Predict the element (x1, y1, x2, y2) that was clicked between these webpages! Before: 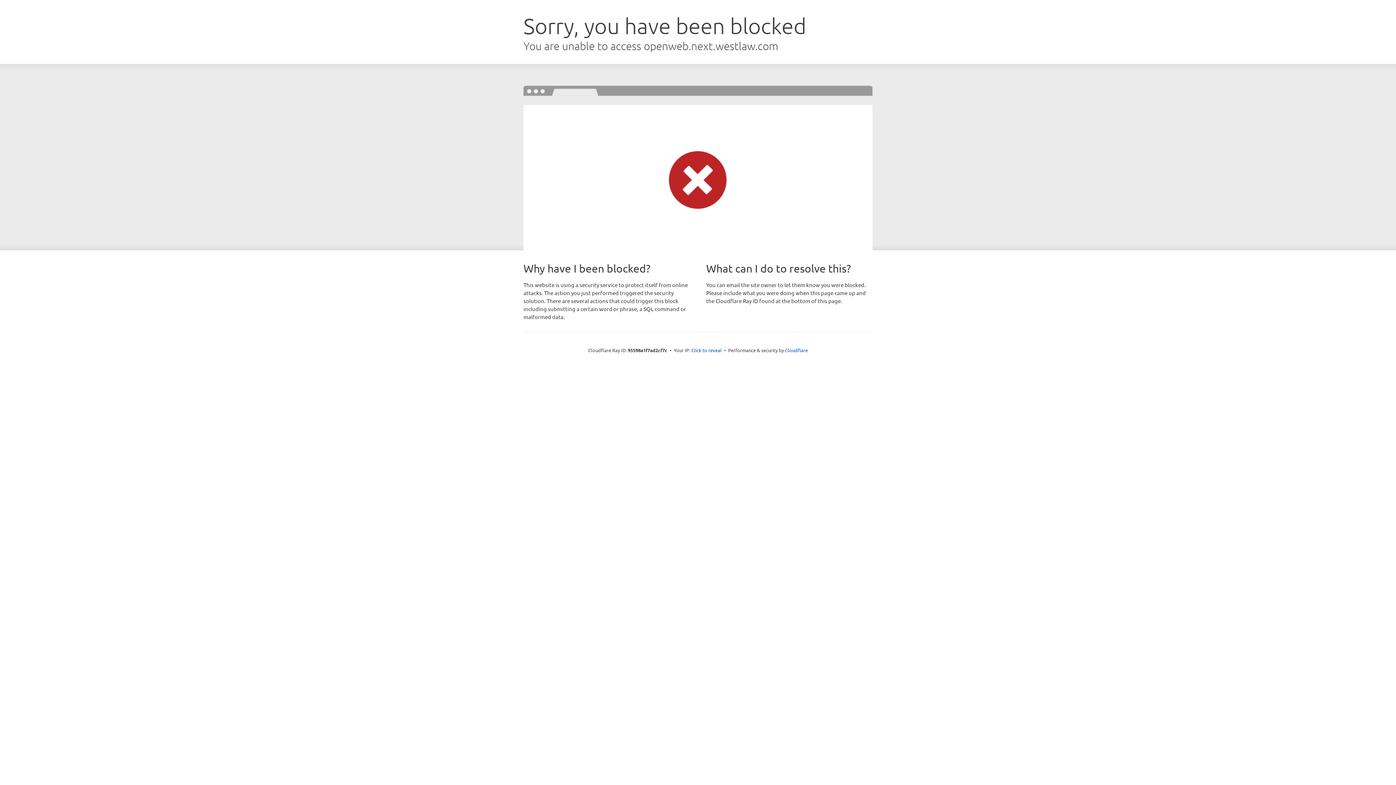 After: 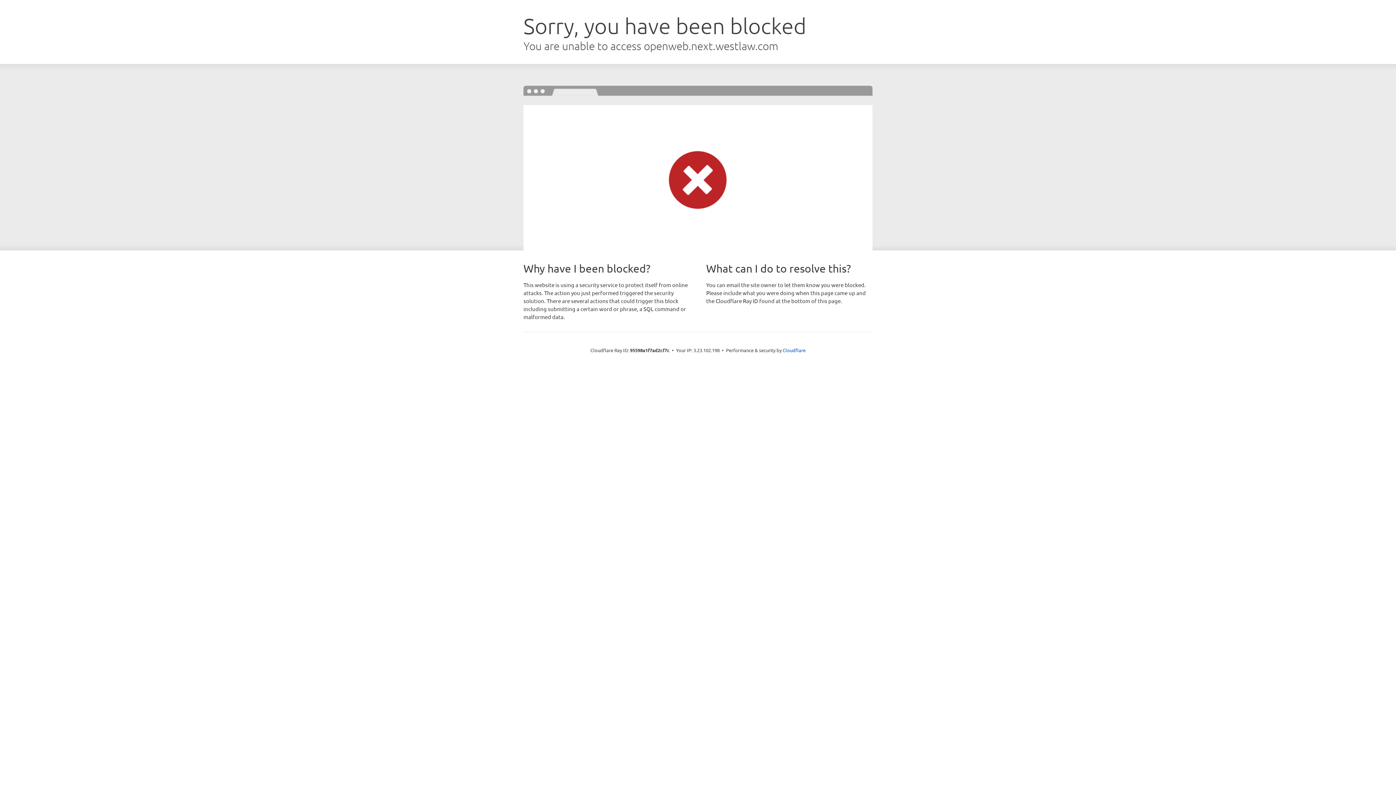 Action: label: Click to reveal bbox: (691, 346, 722, 353)